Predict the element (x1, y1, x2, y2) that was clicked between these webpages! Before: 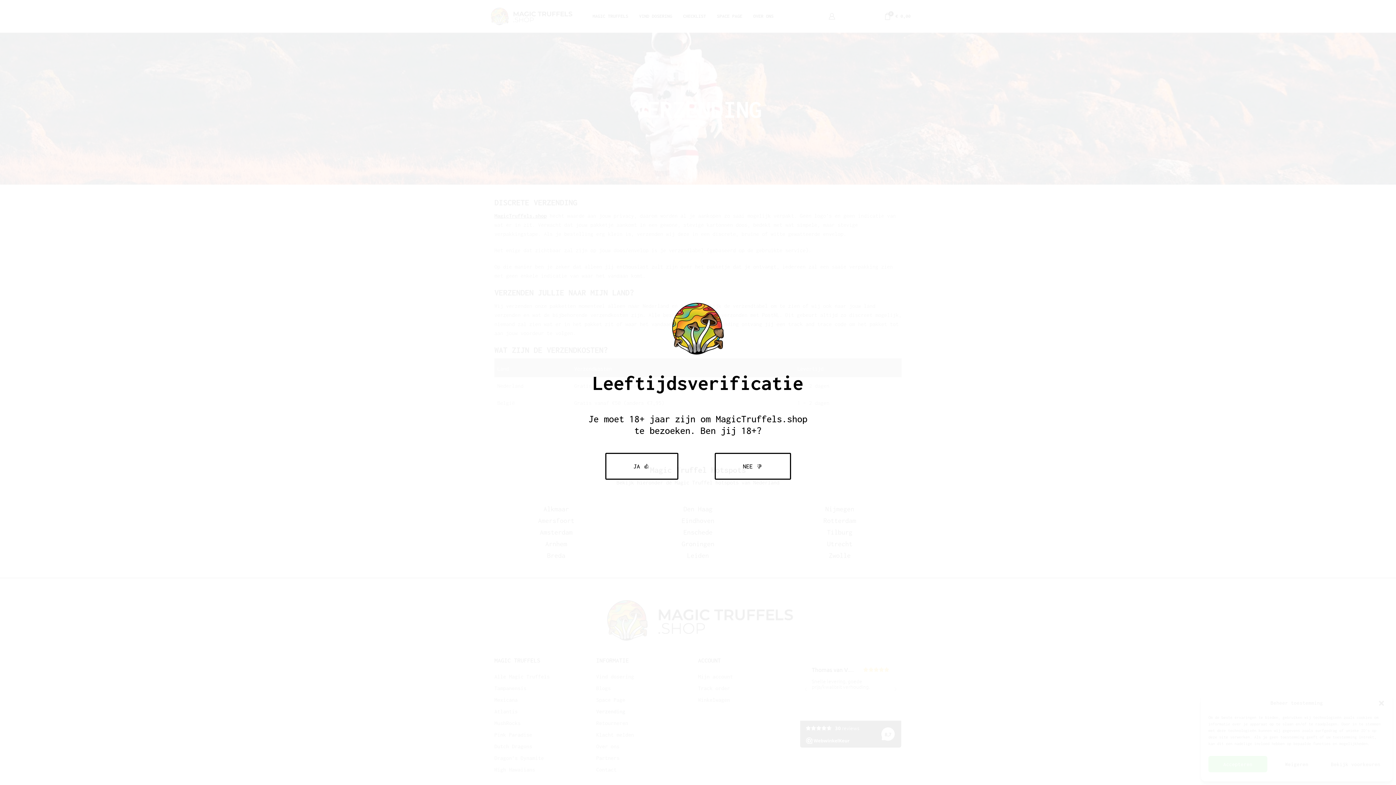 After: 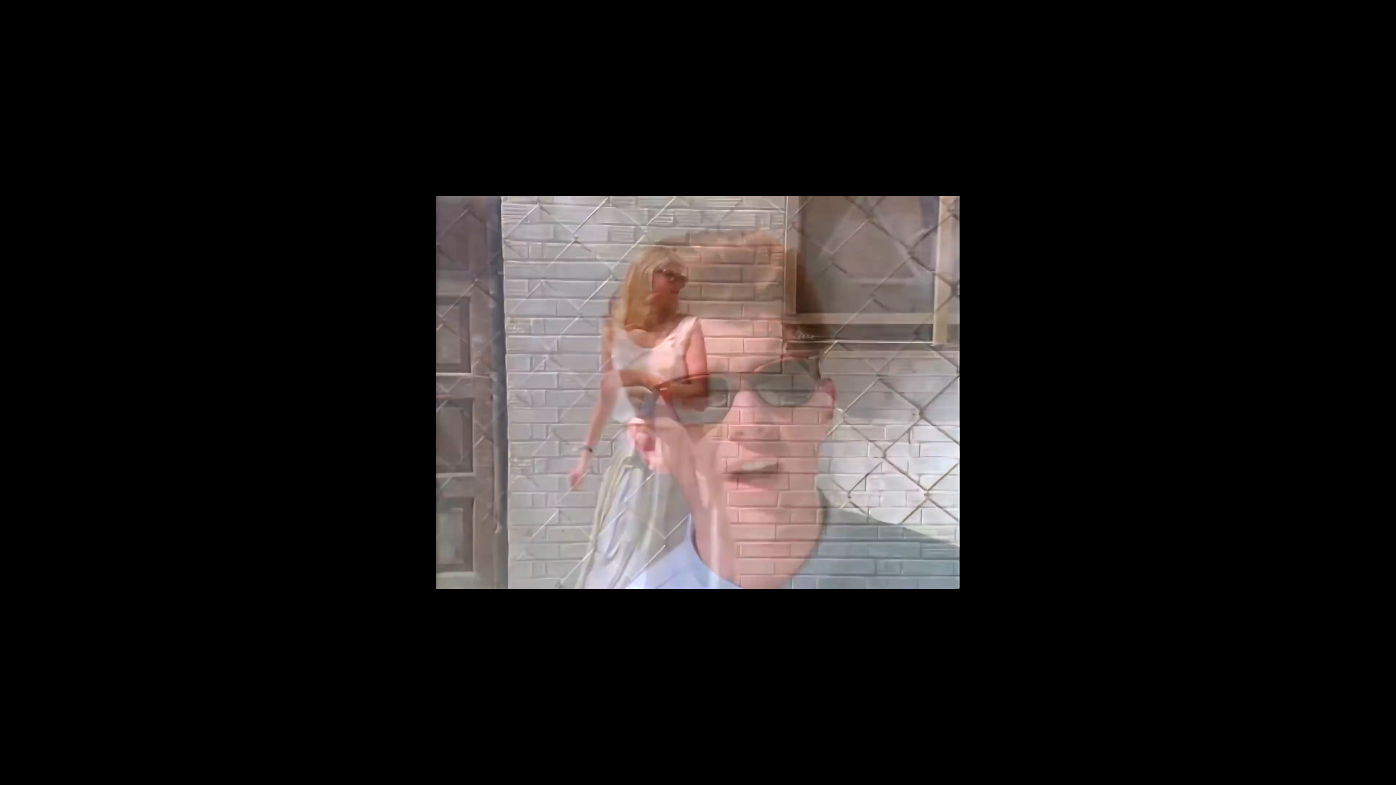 Action: bbox: (714, 453, 791, 480) label: NEE 👎